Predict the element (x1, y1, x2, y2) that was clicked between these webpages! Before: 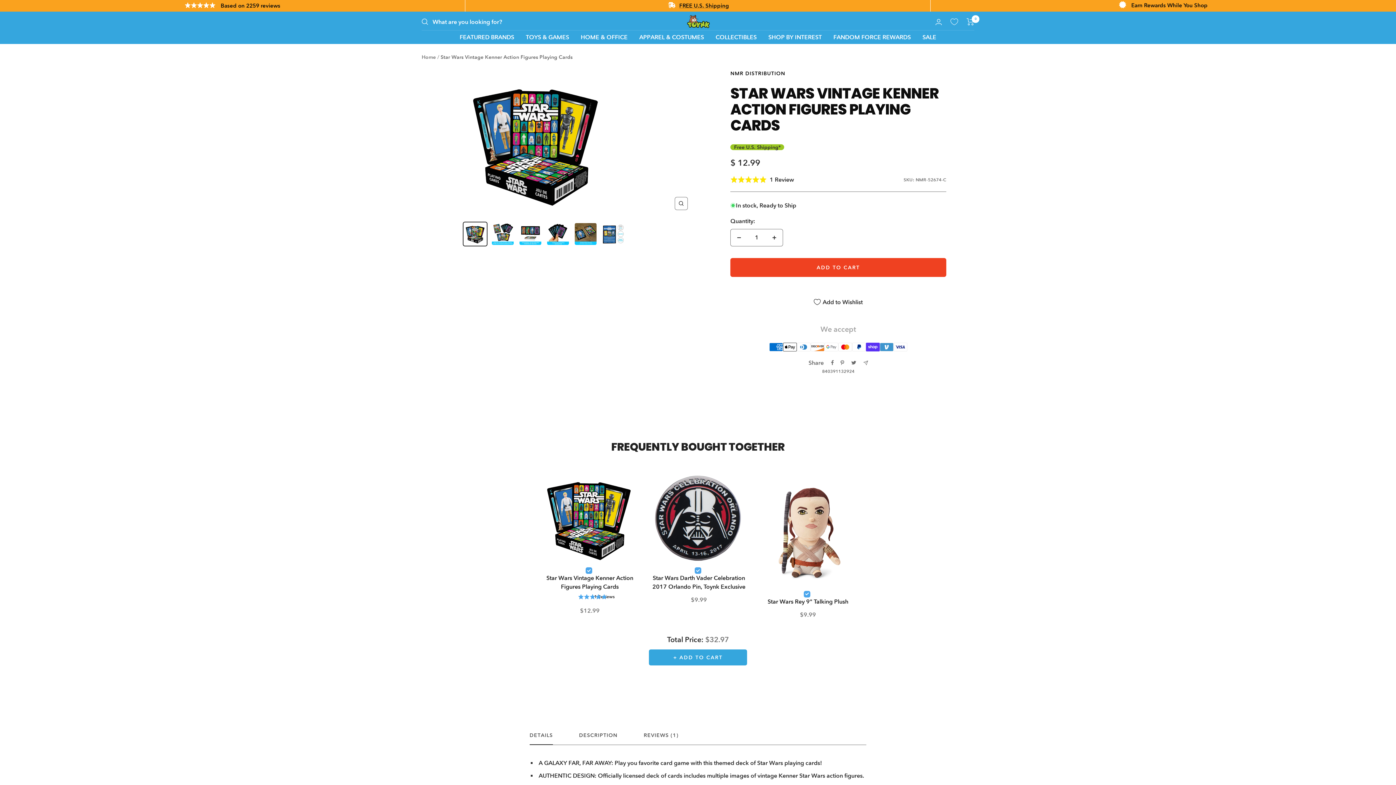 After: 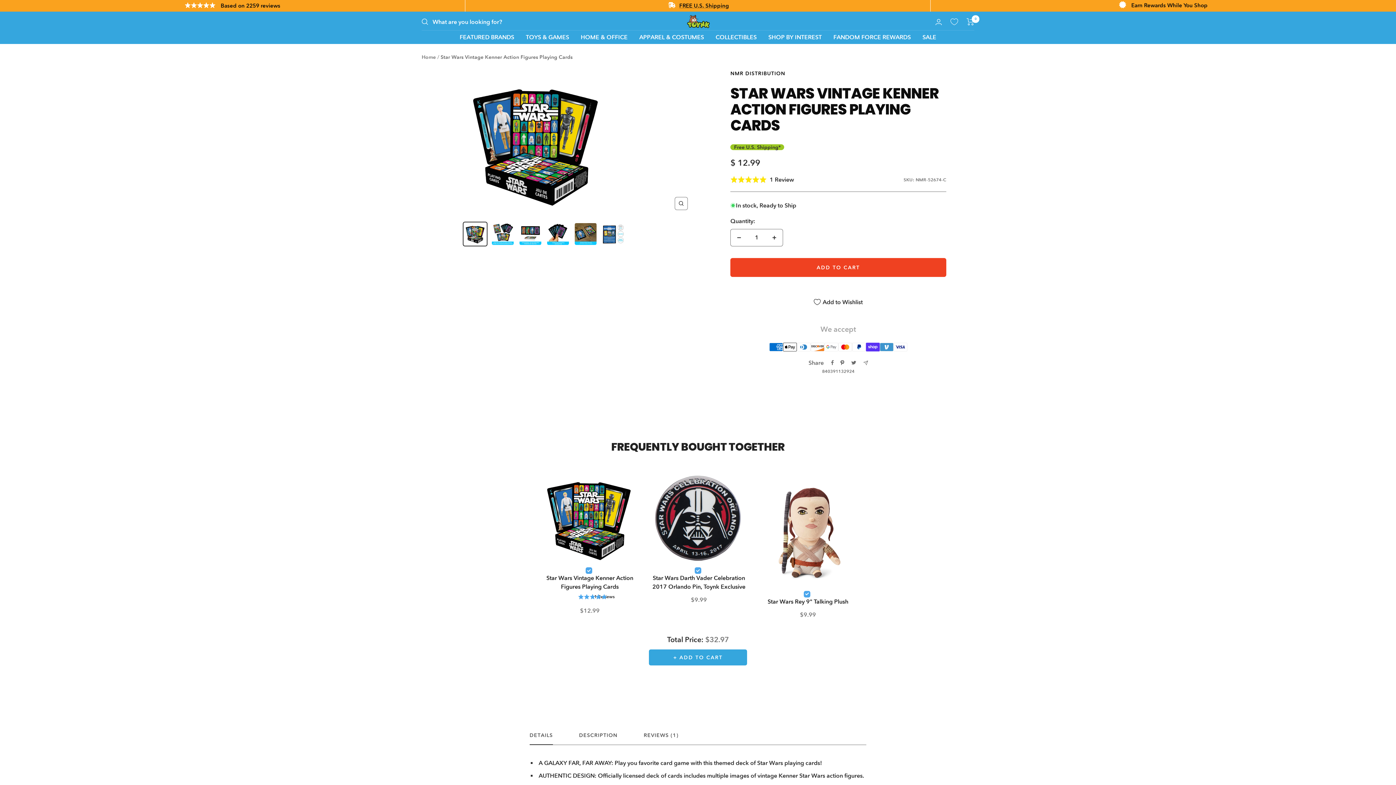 Action: bbox: (840, 360, 844, 365) label: Pin on Pinterest